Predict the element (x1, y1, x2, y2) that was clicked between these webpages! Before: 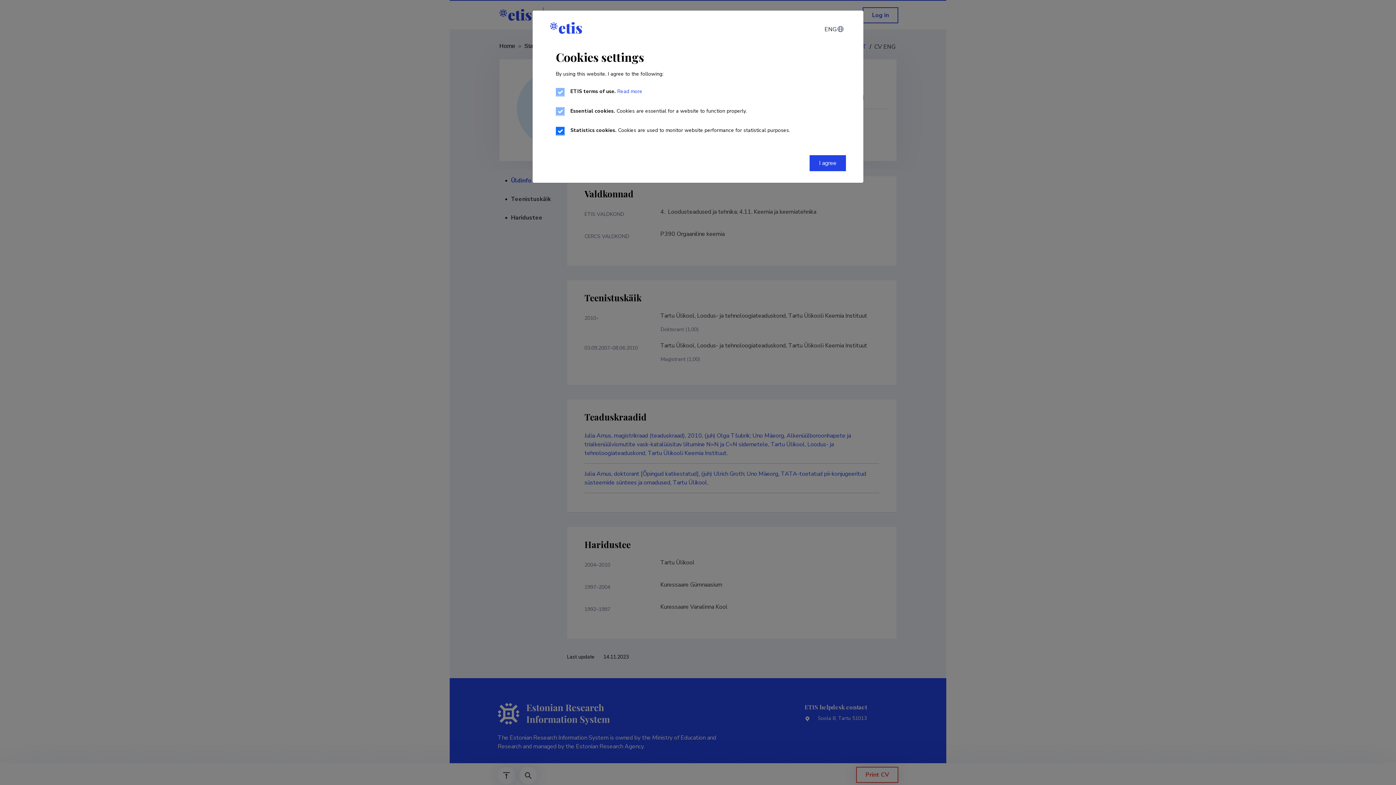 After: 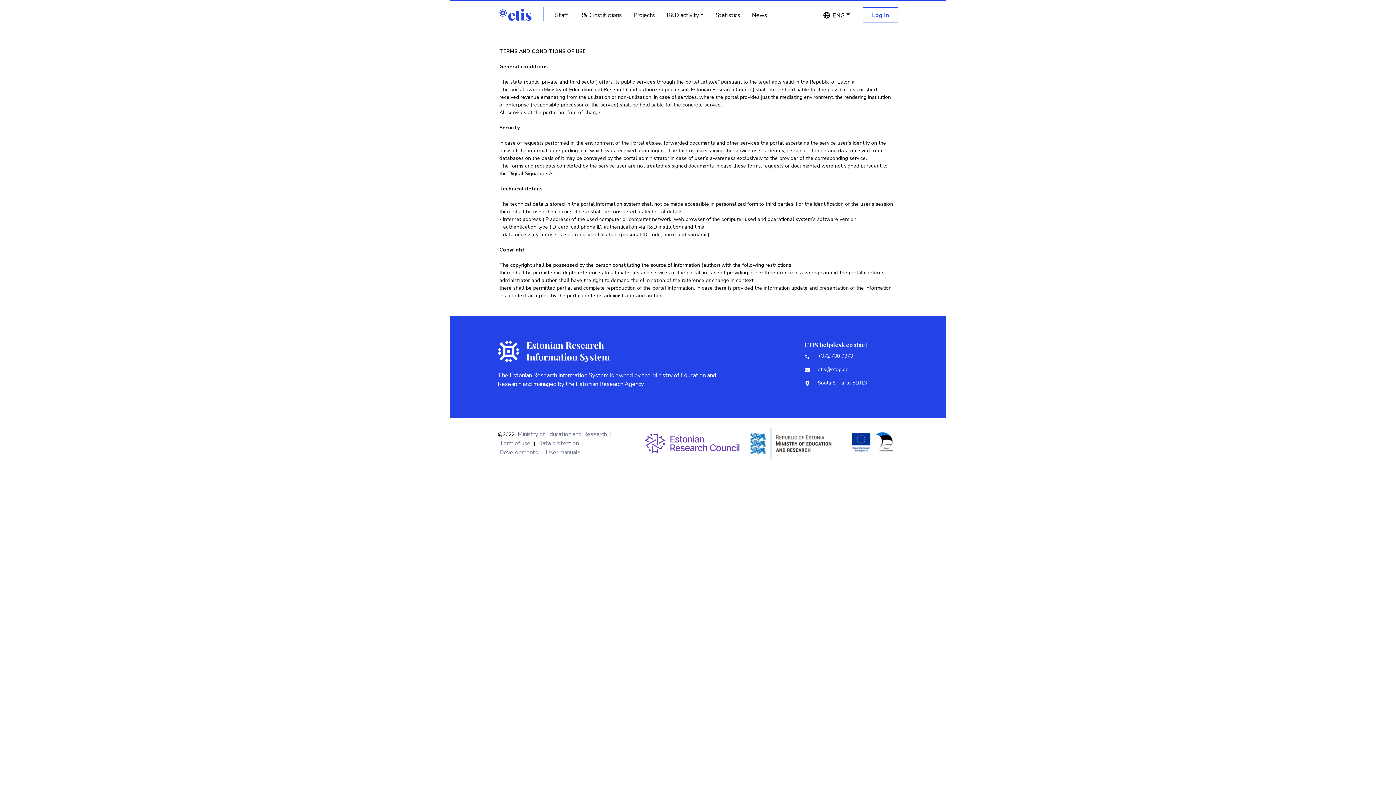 Action: label:  Read more bbox: (616, 88, 642, 94)